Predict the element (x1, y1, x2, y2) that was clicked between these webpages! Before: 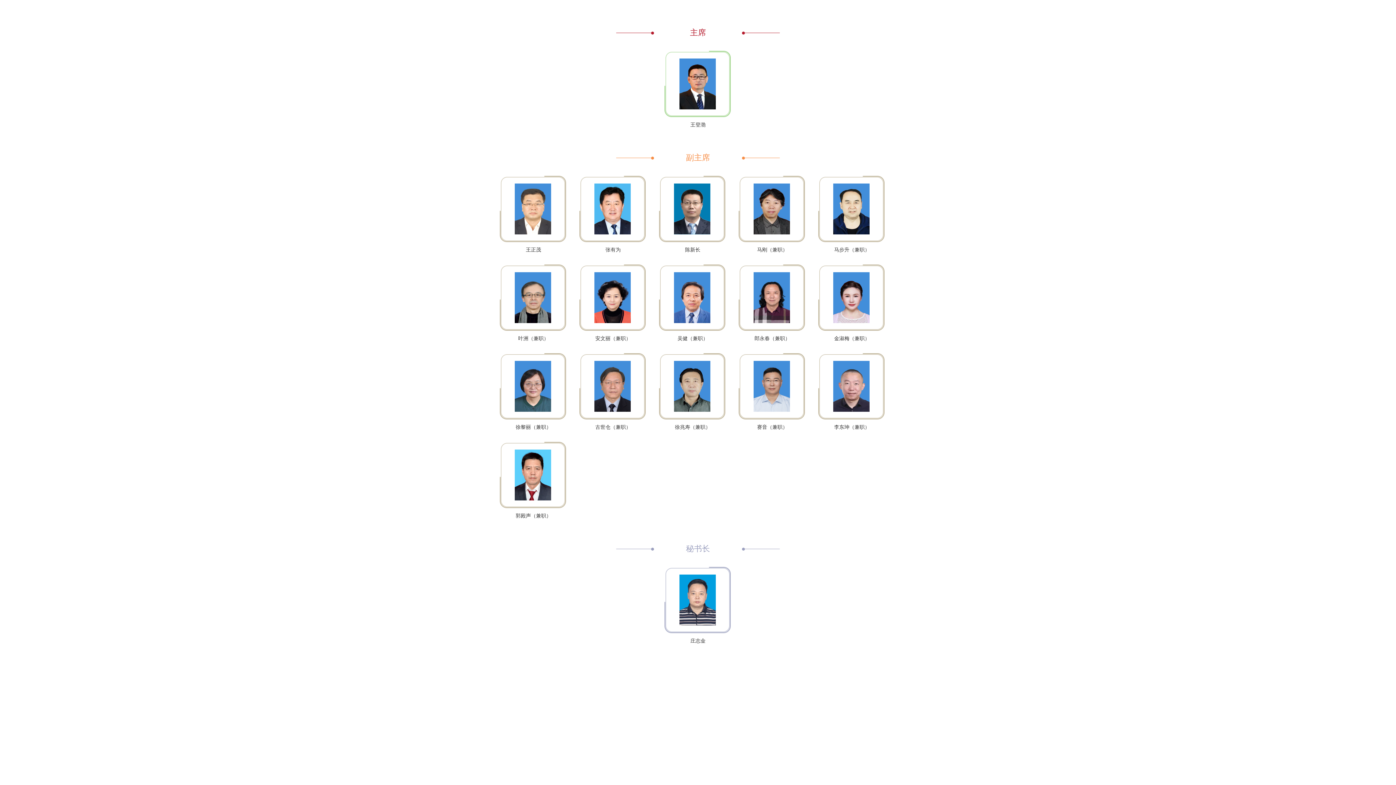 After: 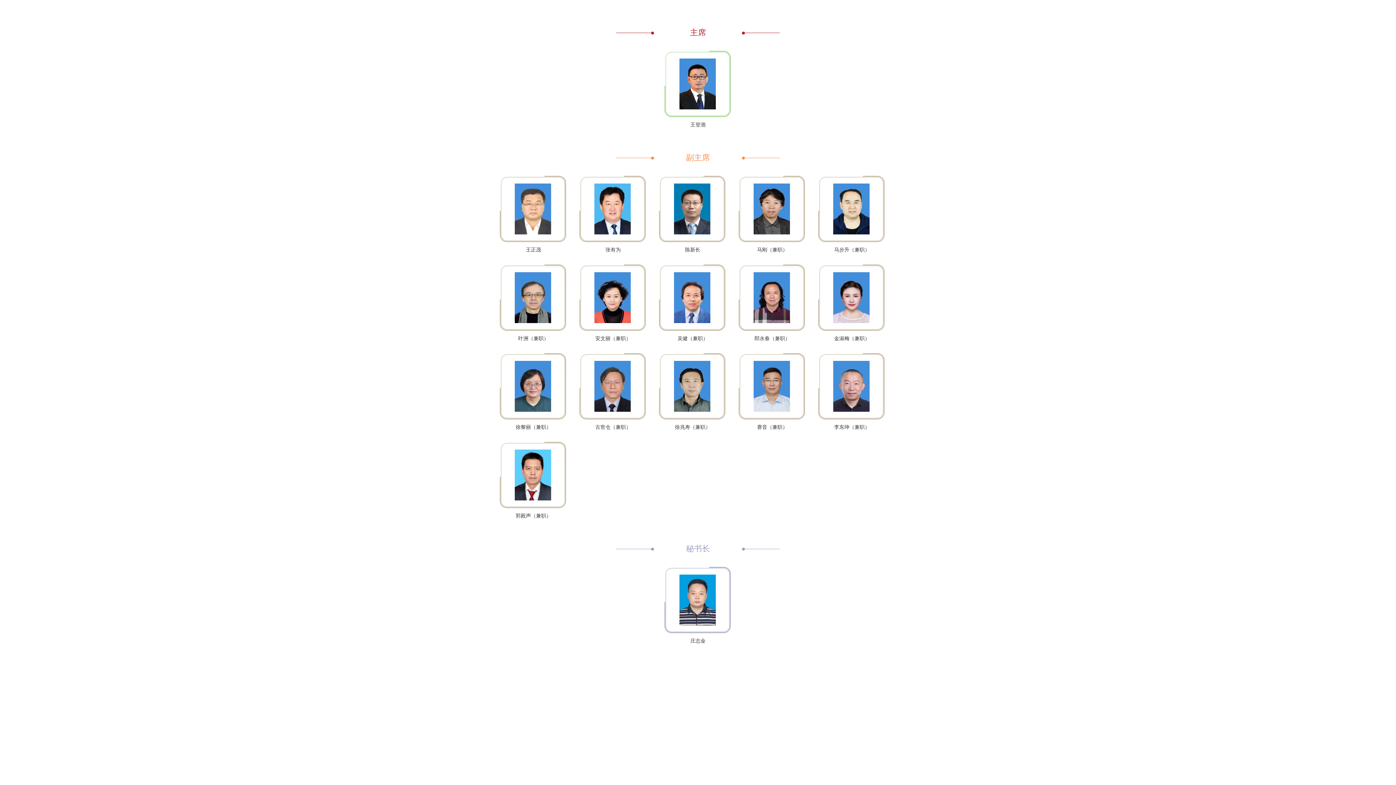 Action: bbox: (674, 294, 710, 300)